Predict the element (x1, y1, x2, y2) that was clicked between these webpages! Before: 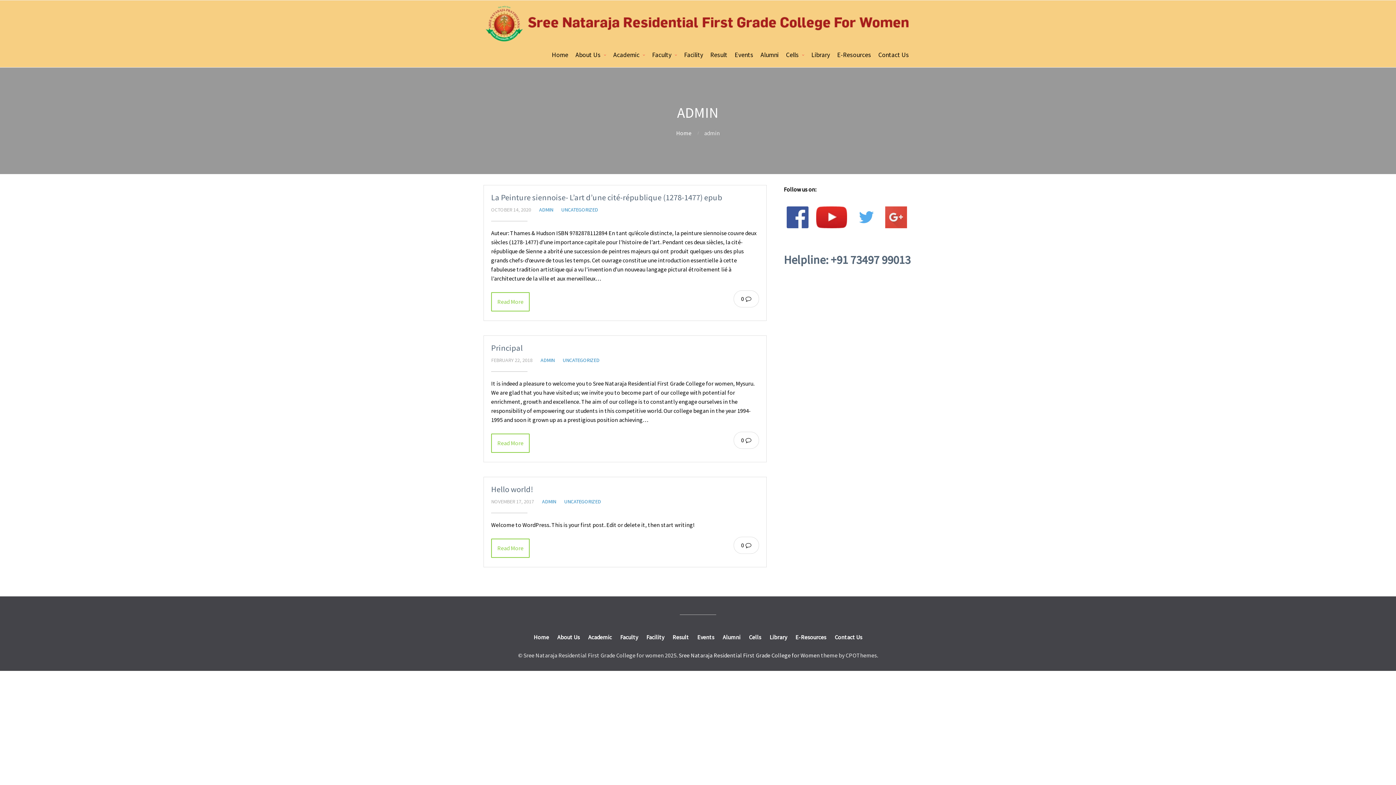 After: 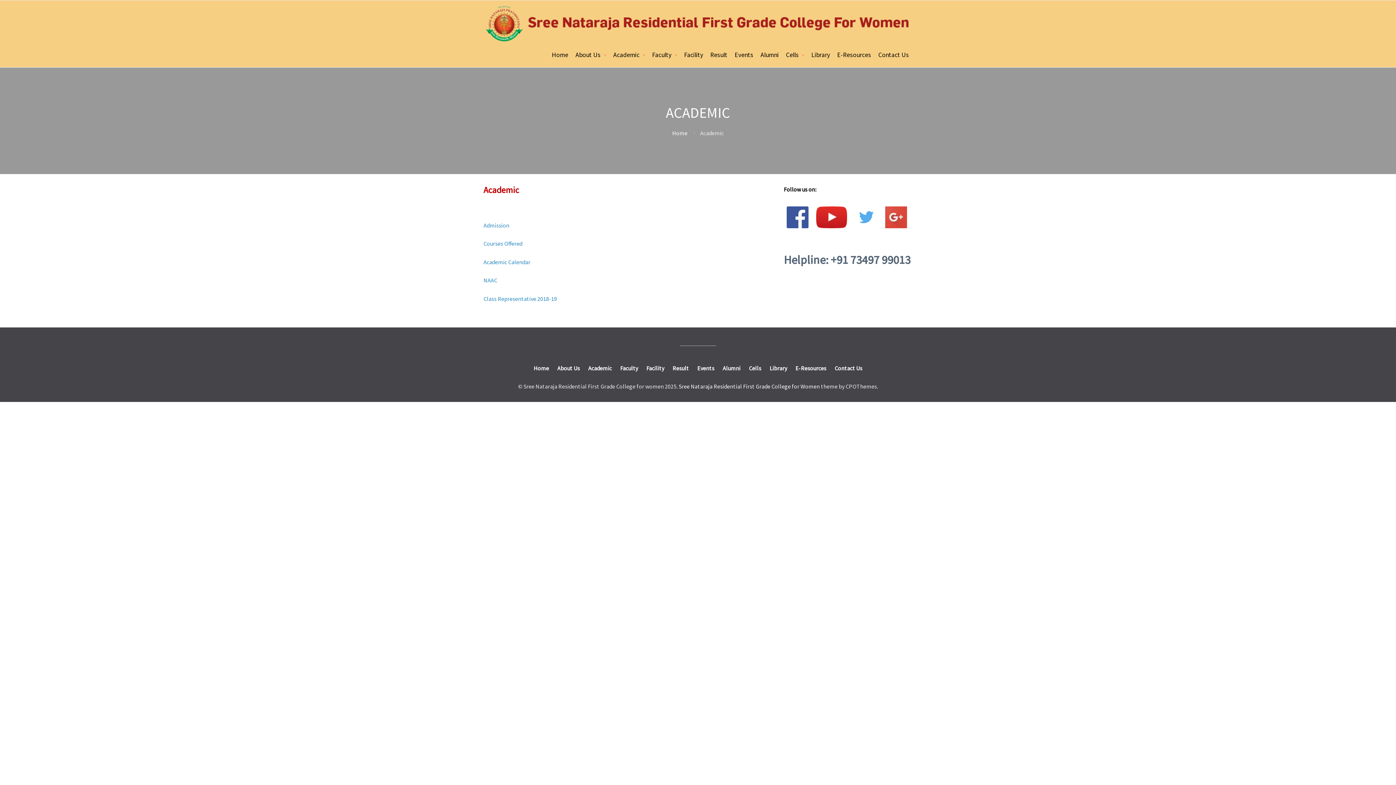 Action: bbox: (588, 633, 612, 641) label: Academic